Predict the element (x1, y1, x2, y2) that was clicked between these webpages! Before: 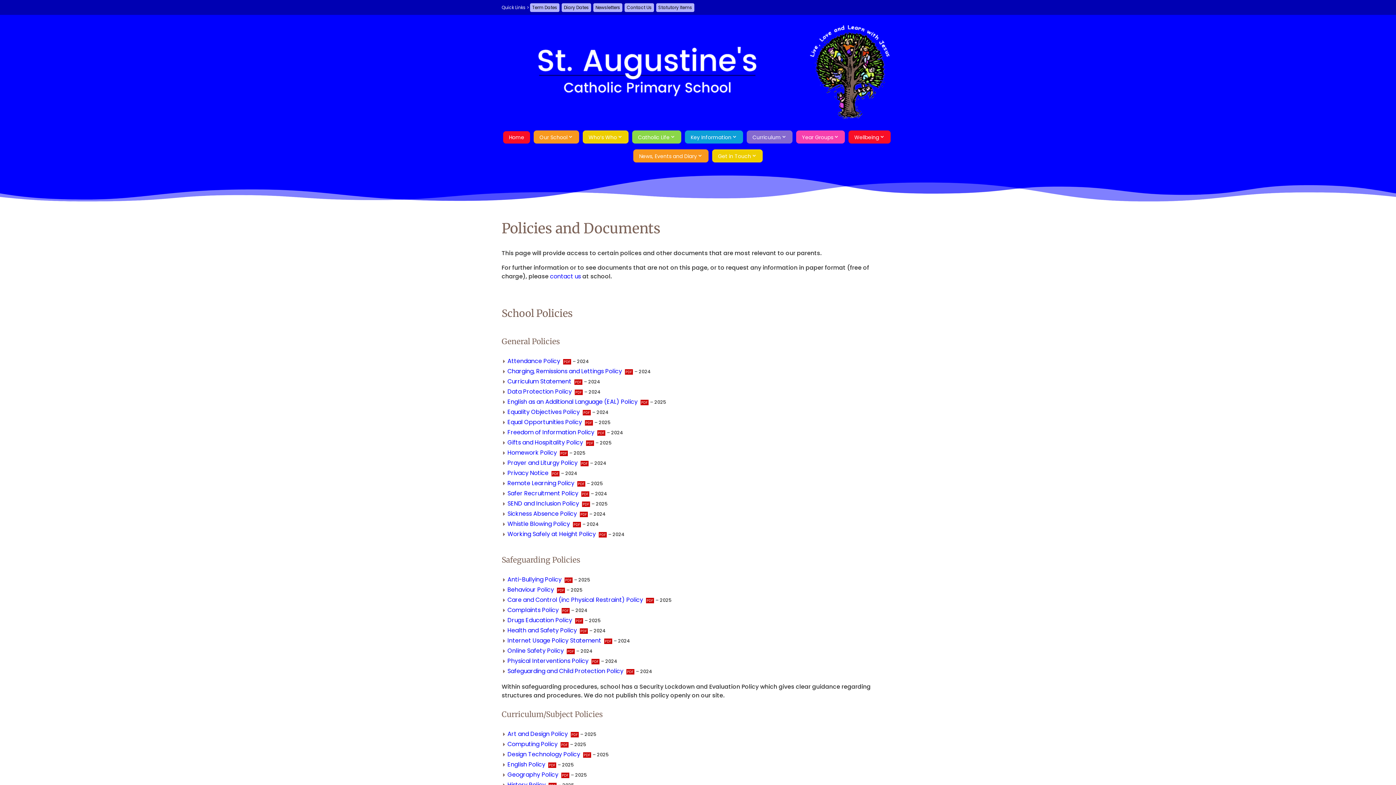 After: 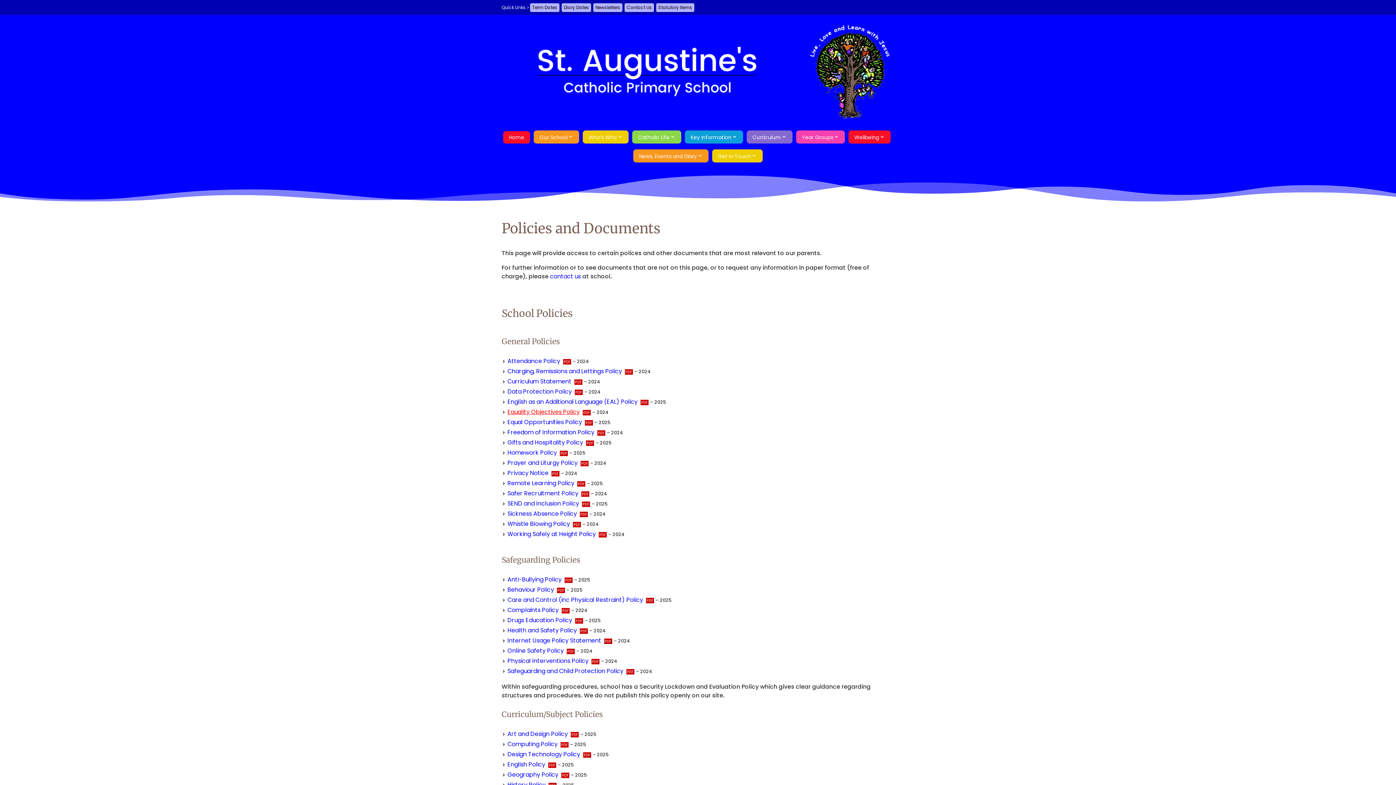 Action: label: Equality Objectives Policy bbox: (507, 407, 590, 416)